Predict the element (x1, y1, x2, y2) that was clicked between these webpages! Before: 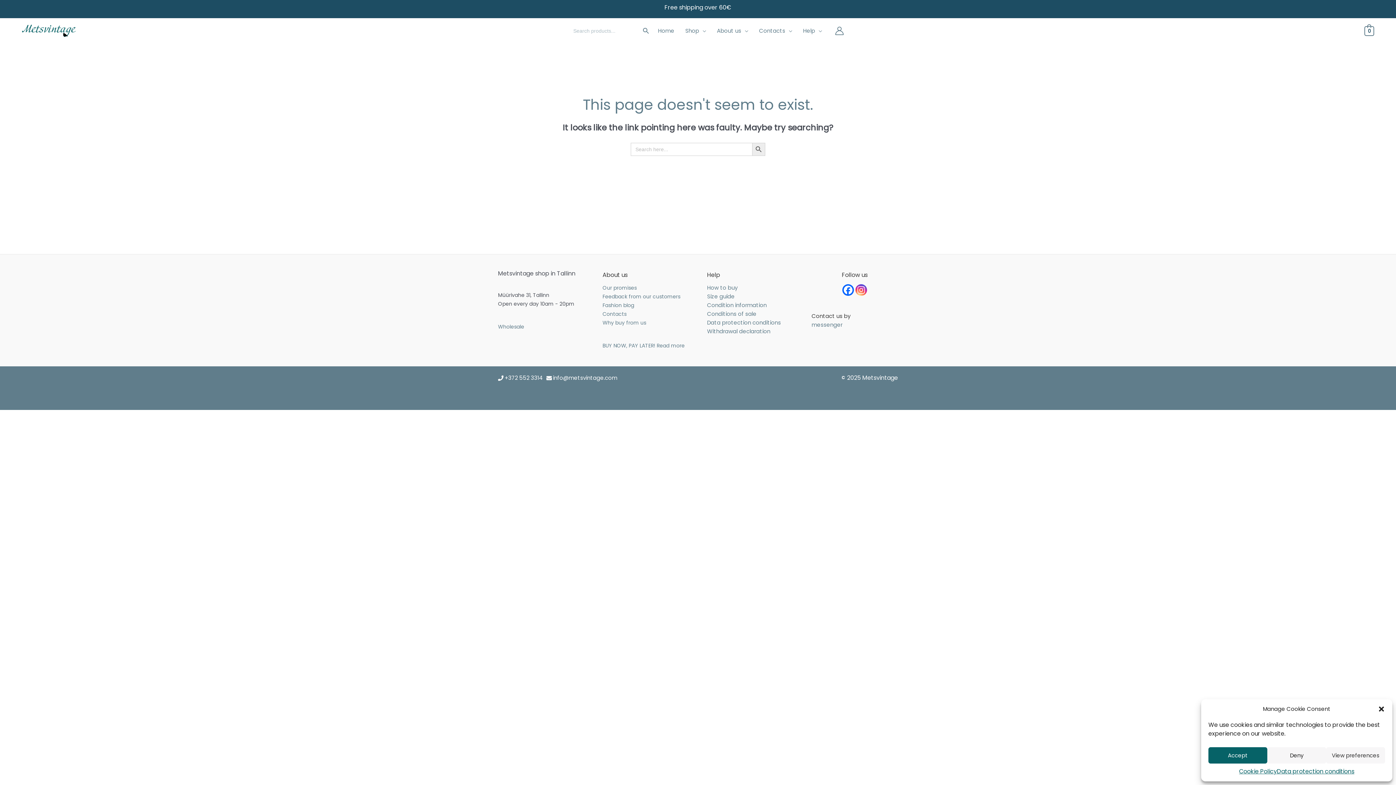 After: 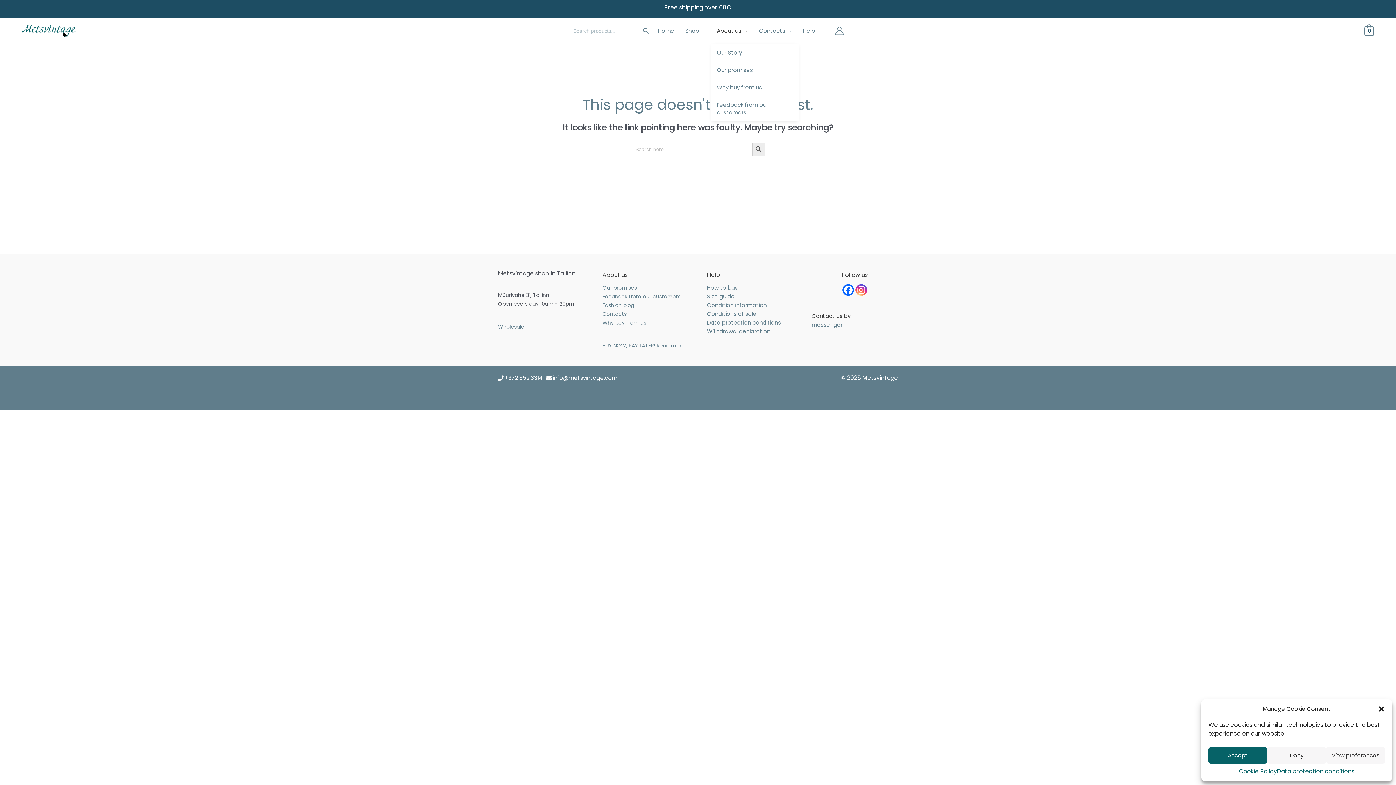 Action: bbox: (711, 18, 753, 43) label: About us